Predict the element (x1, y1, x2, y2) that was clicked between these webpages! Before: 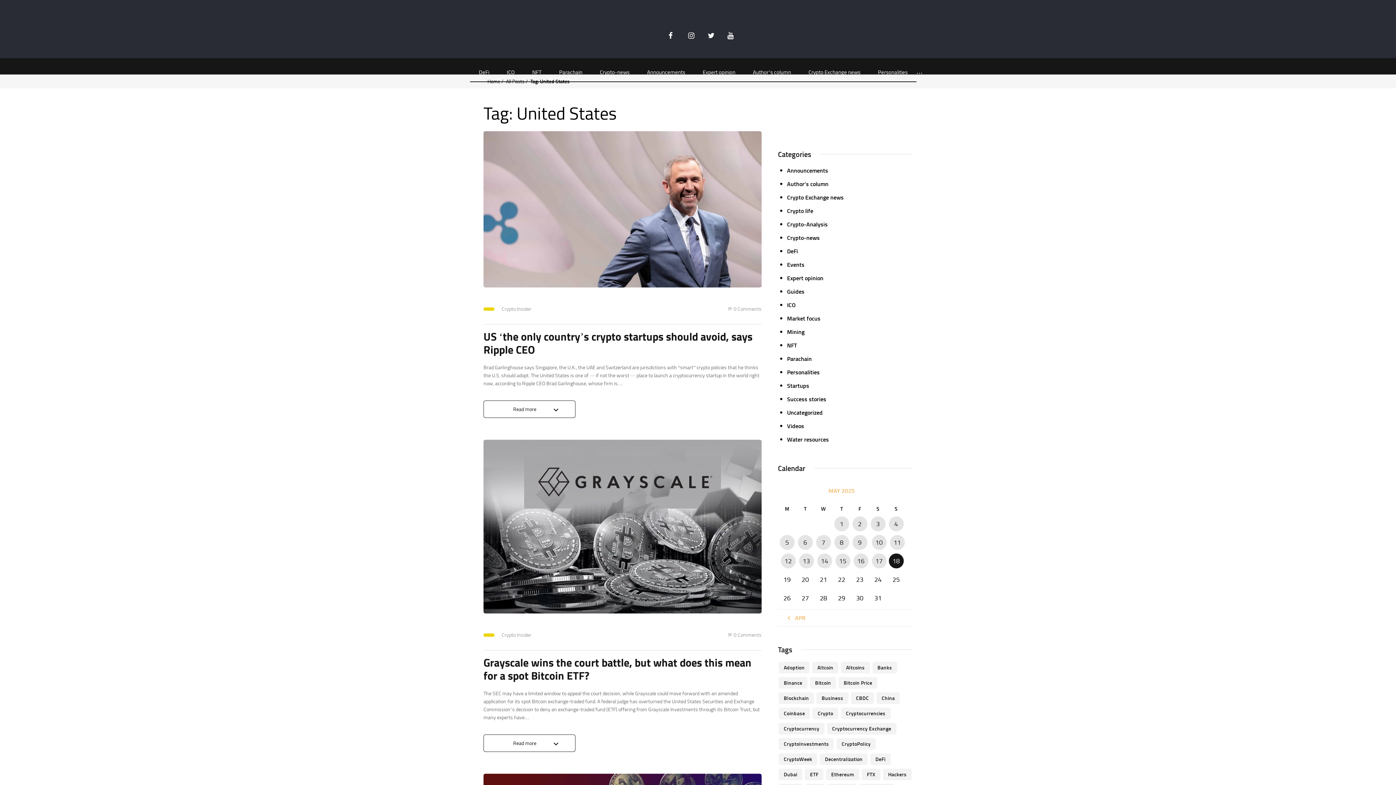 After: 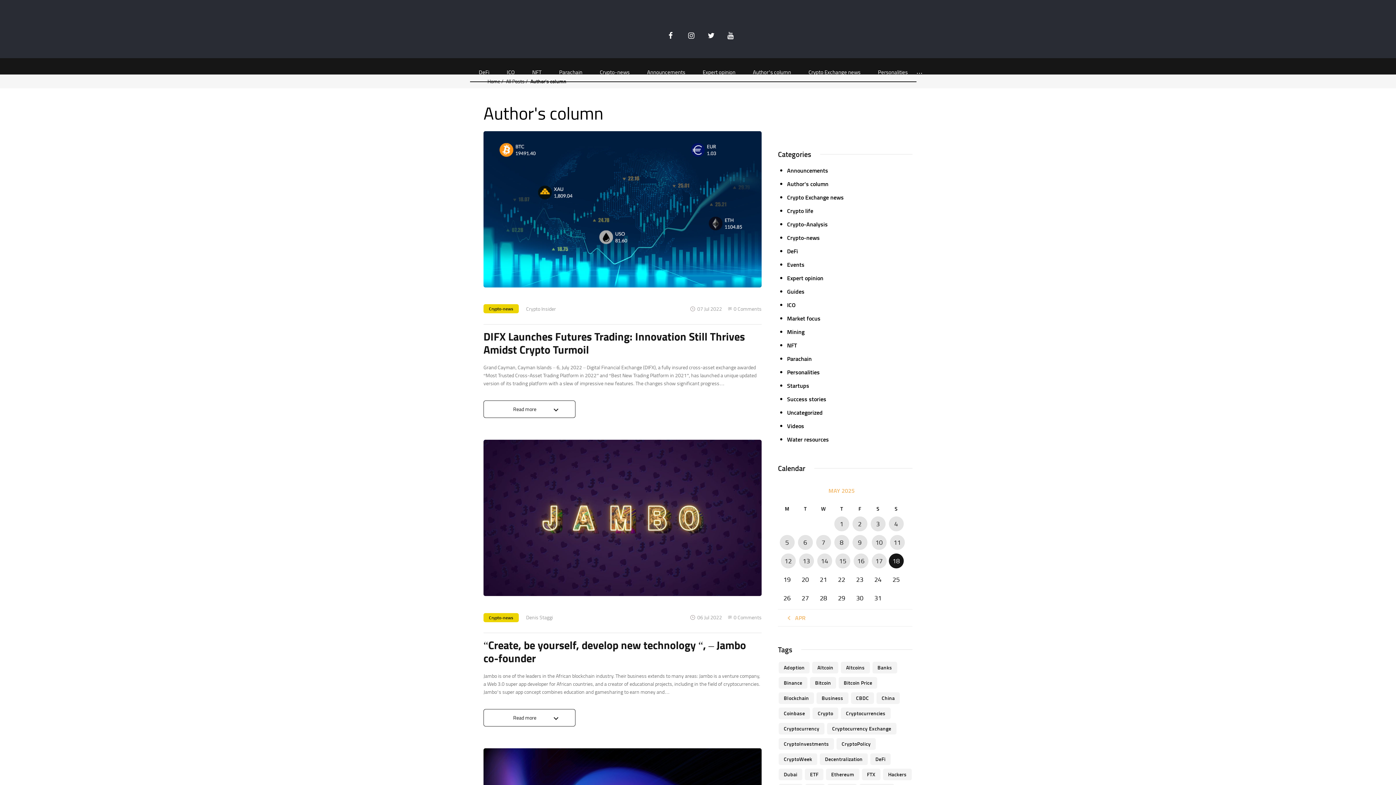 Action: bbox: (744, 62, 800, 82) label: Author’s column